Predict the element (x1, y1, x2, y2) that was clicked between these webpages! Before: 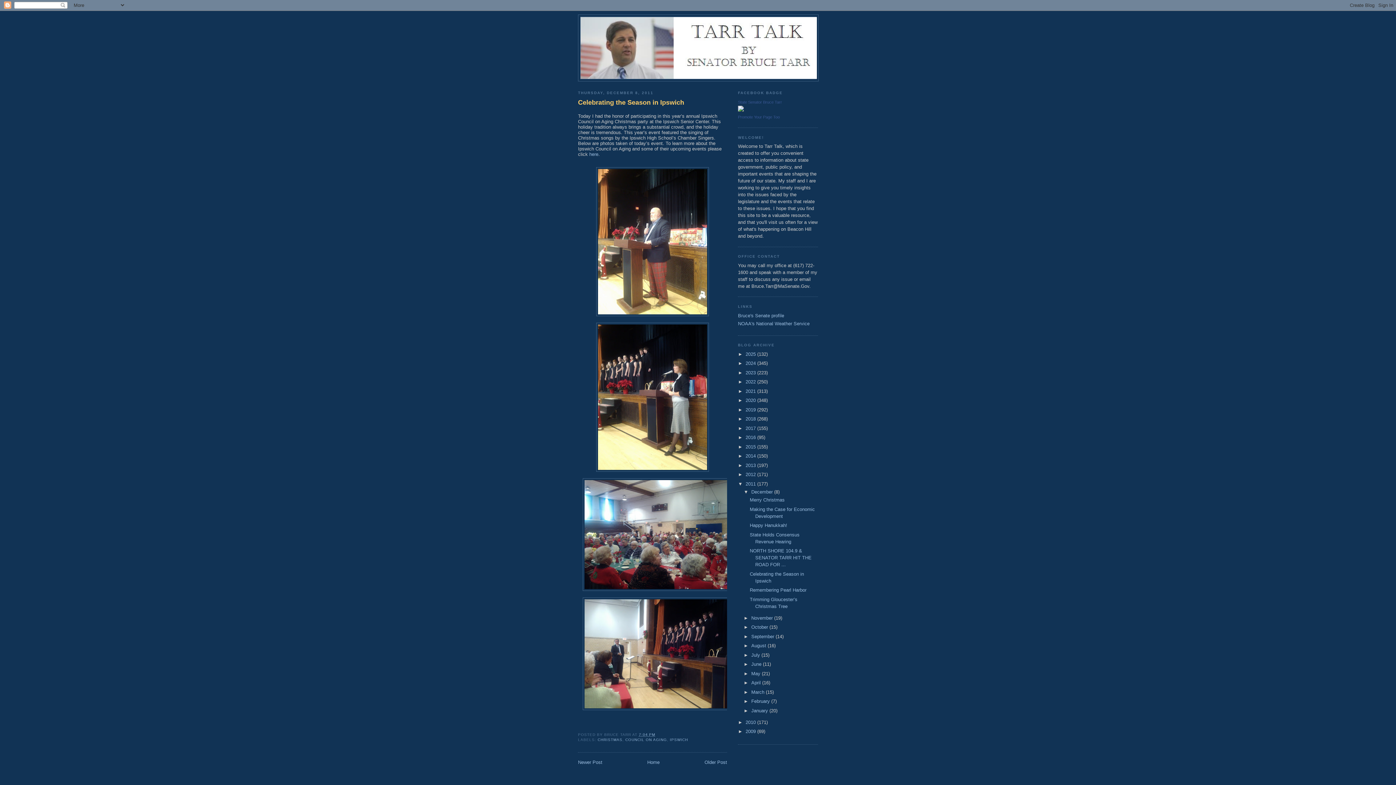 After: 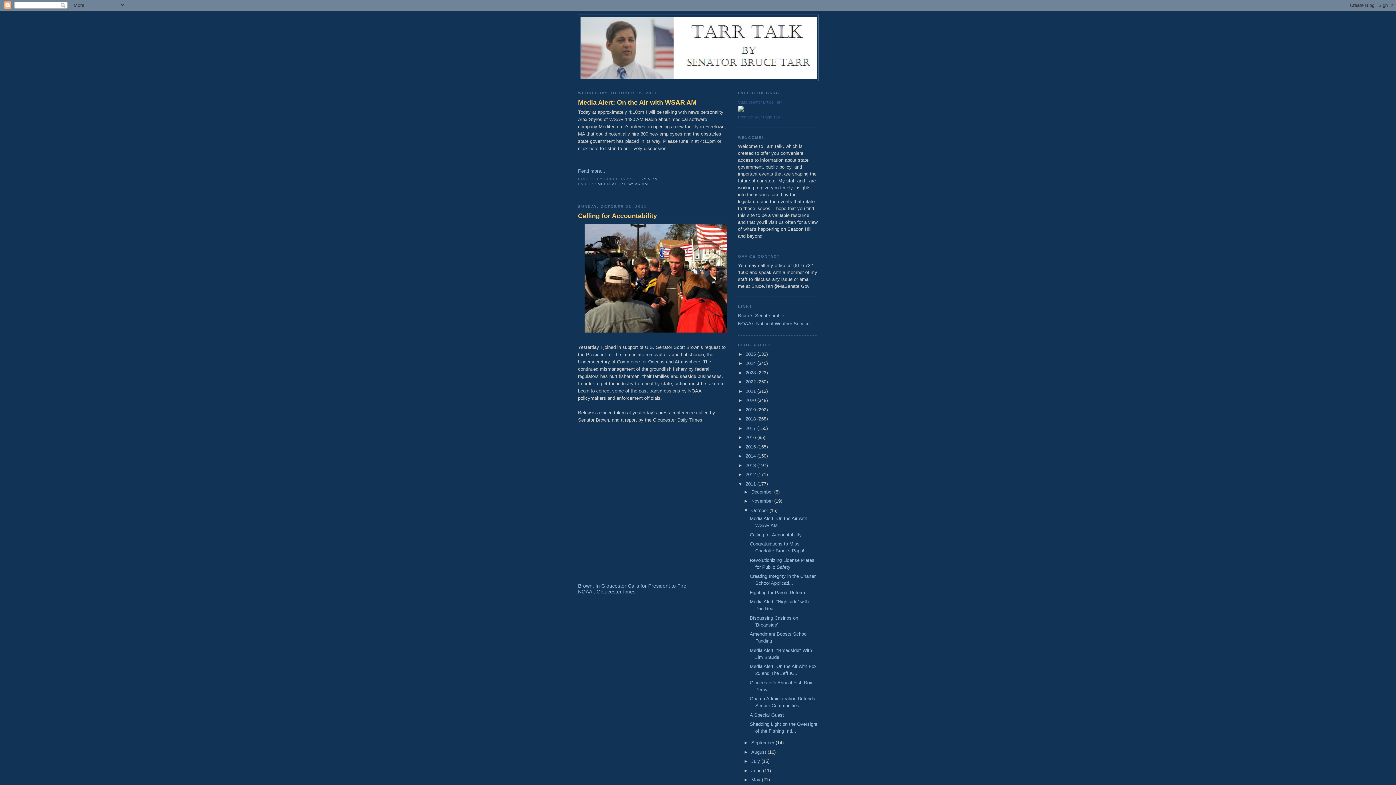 Action: label: October  bbox: (751, 624, 769, 630)